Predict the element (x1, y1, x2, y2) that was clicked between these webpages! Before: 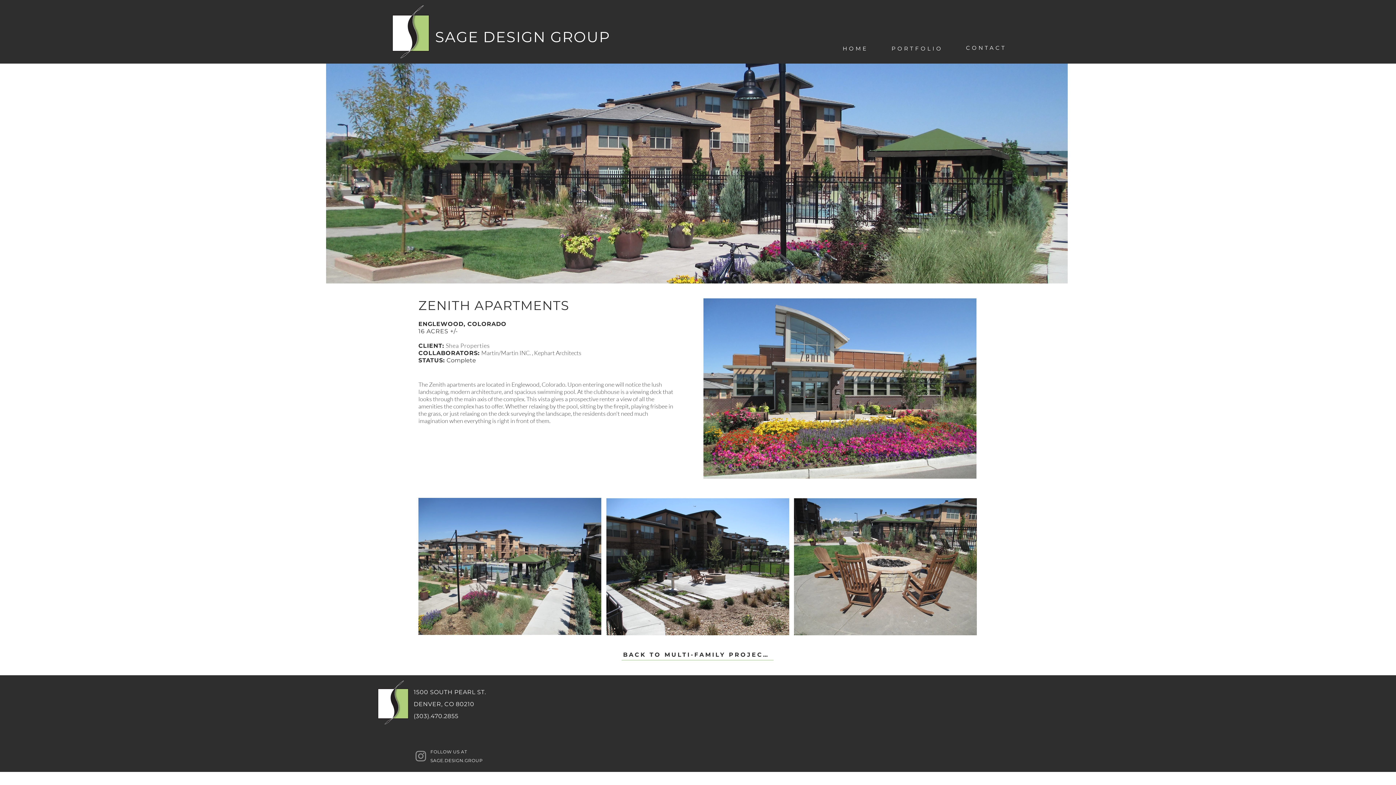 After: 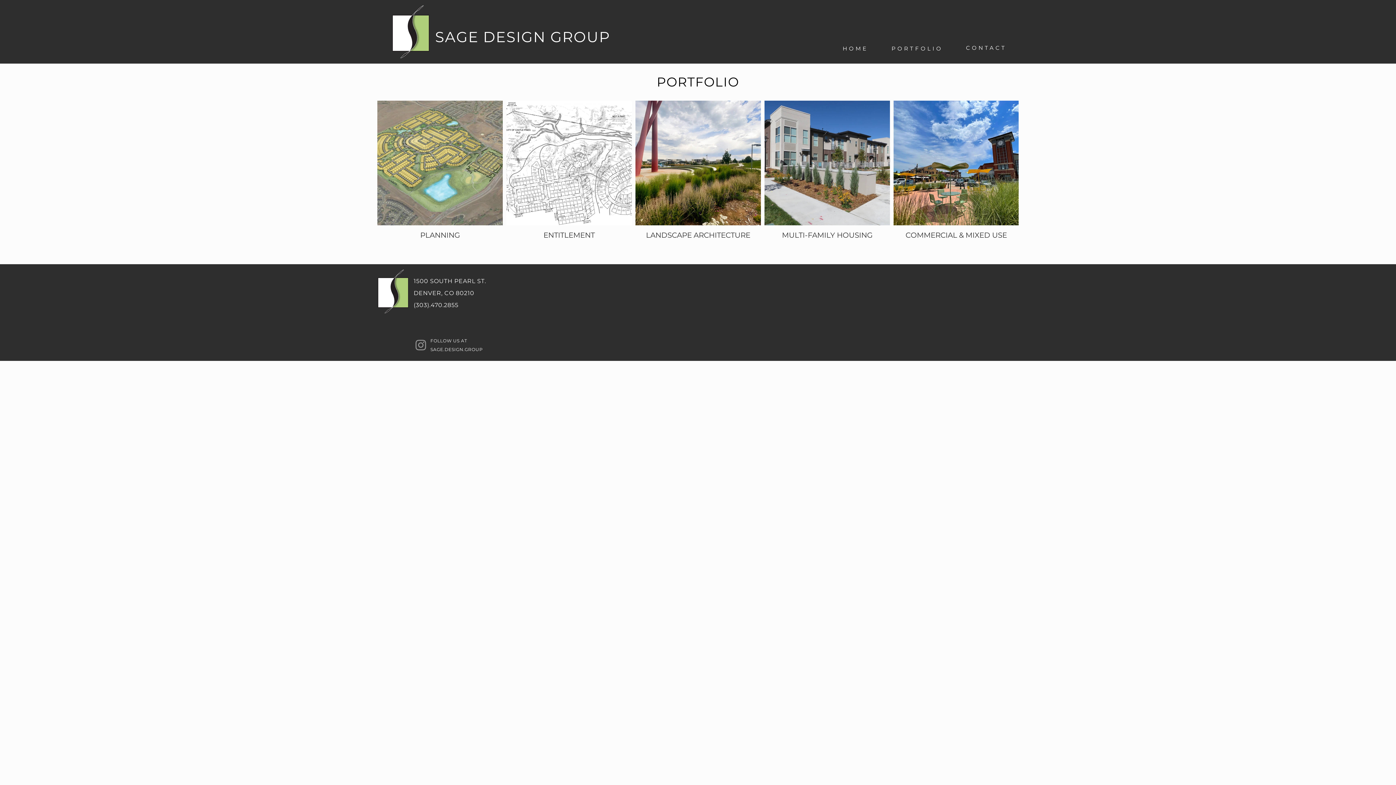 Action: bbox: (891, 45, 943, 52) label: PORTFOLIO